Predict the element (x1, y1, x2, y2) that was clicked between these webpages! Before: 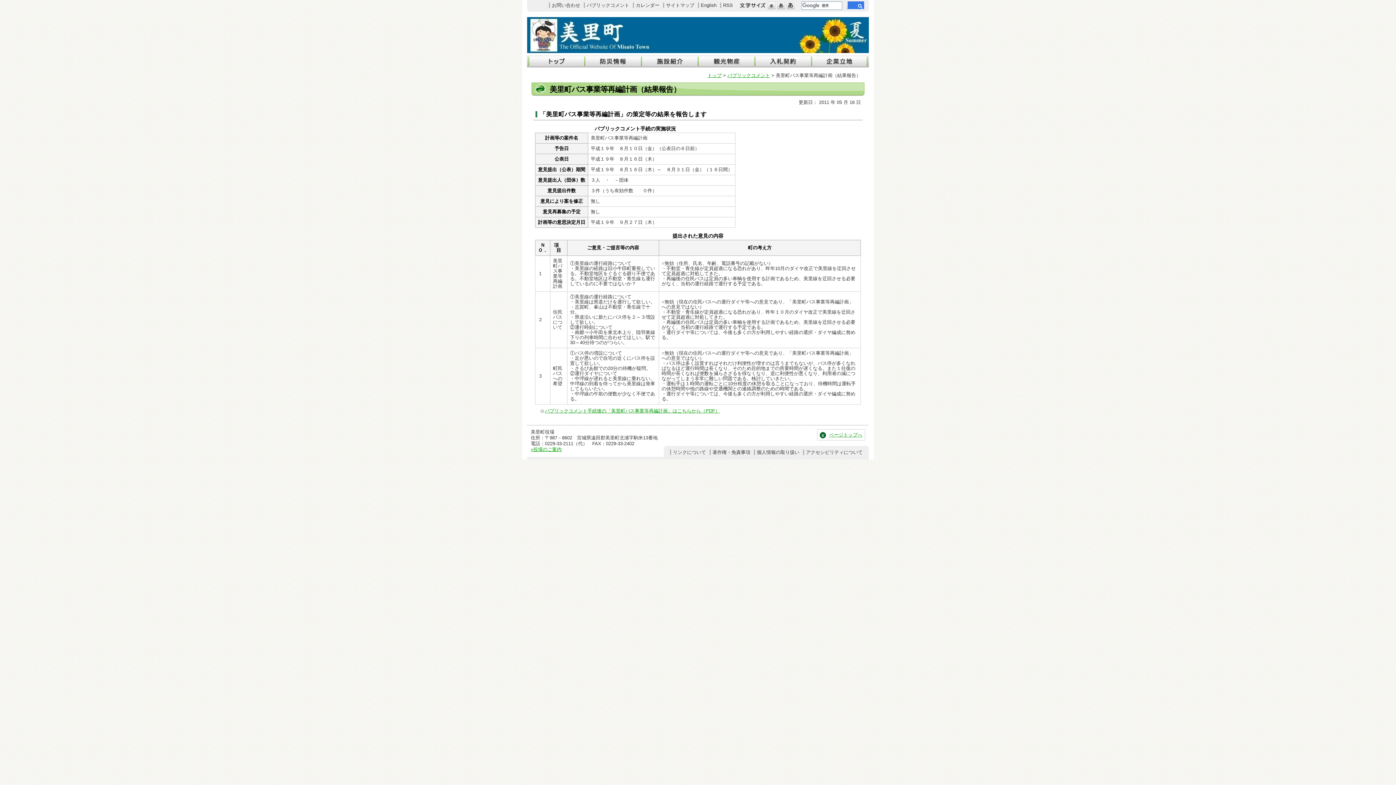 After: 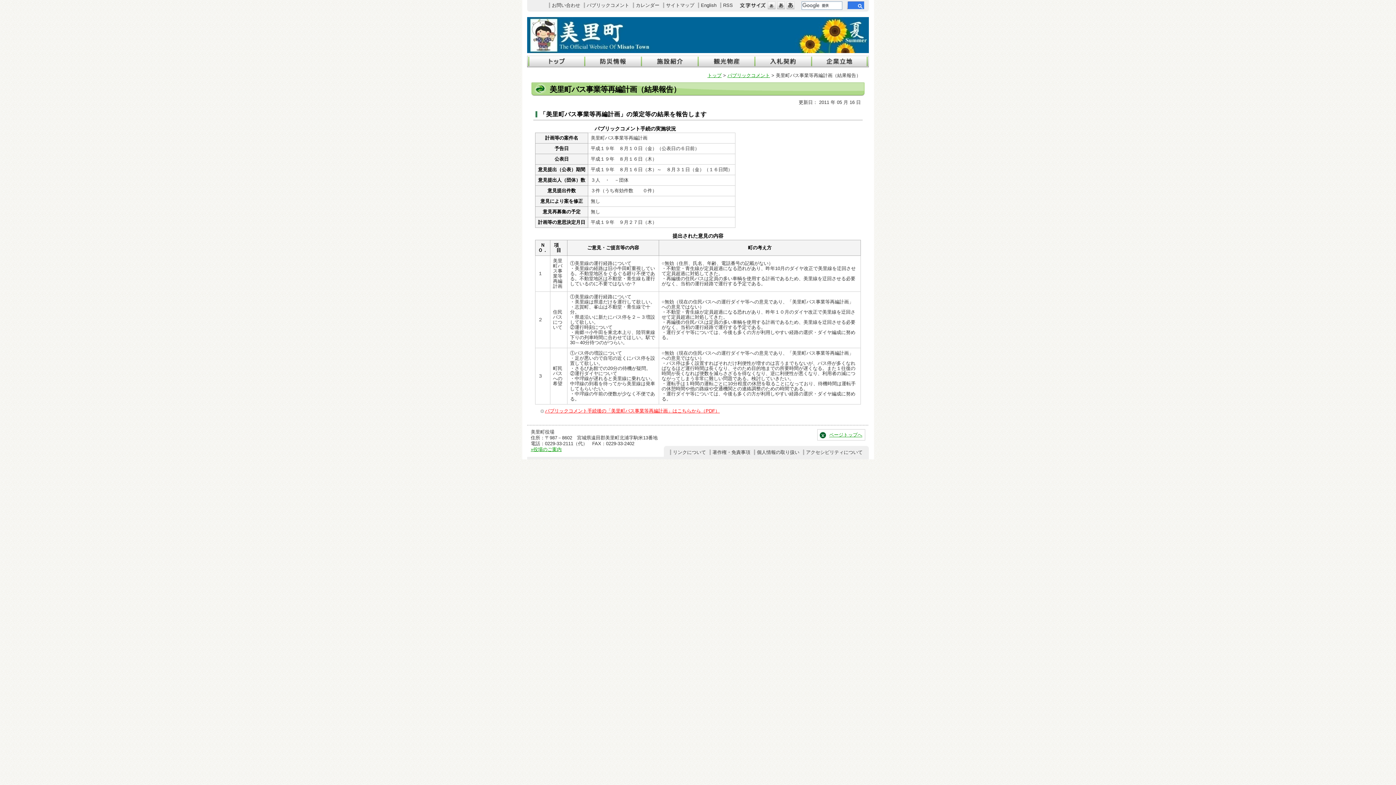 Action: label: パブリックコメント手続後の「美里町バス事業等再編計画」はこちらから（PDF） bbox: (545, 408, 720, 413)